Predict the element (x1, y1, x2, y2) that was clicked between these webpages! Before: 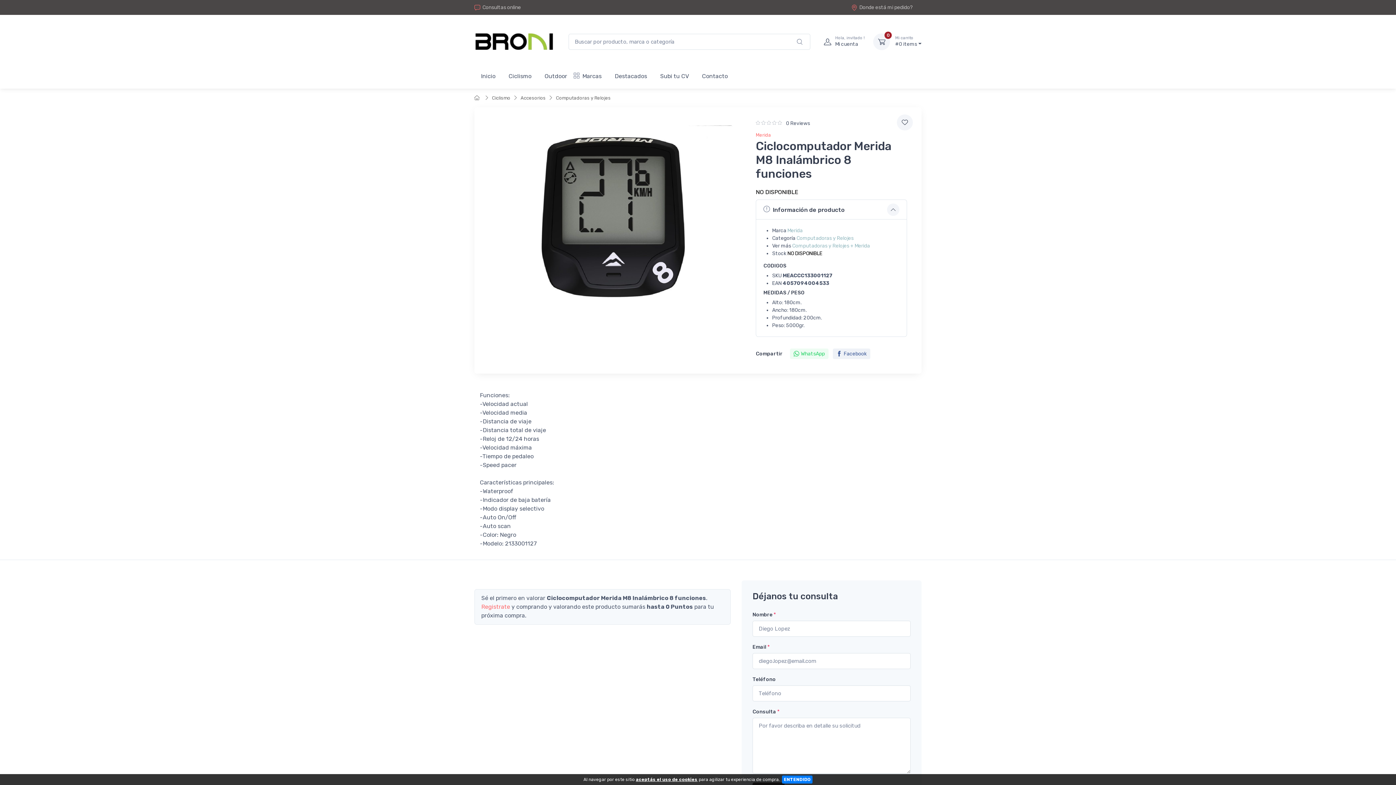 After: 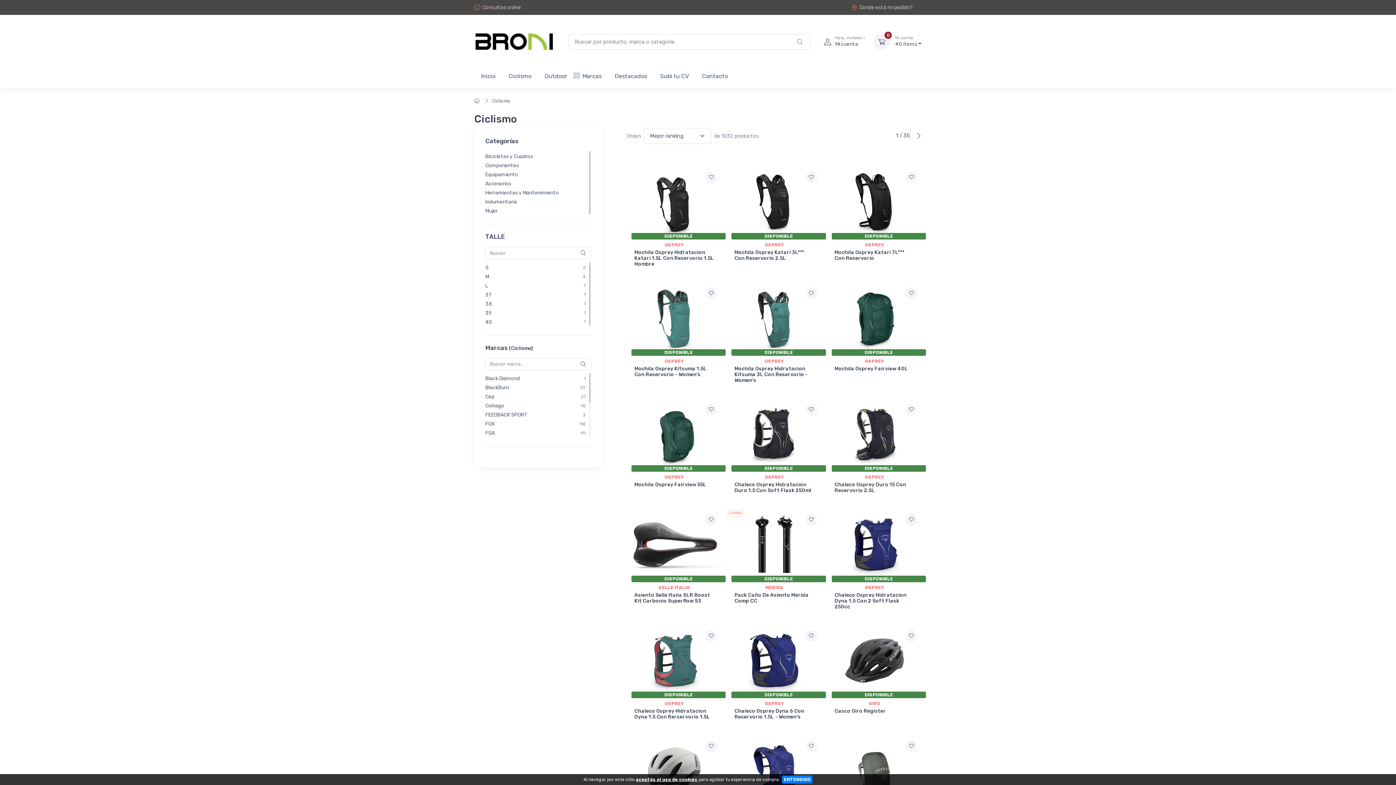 Action: bbox: (502, 65, 538, 85) label: Ciclismo